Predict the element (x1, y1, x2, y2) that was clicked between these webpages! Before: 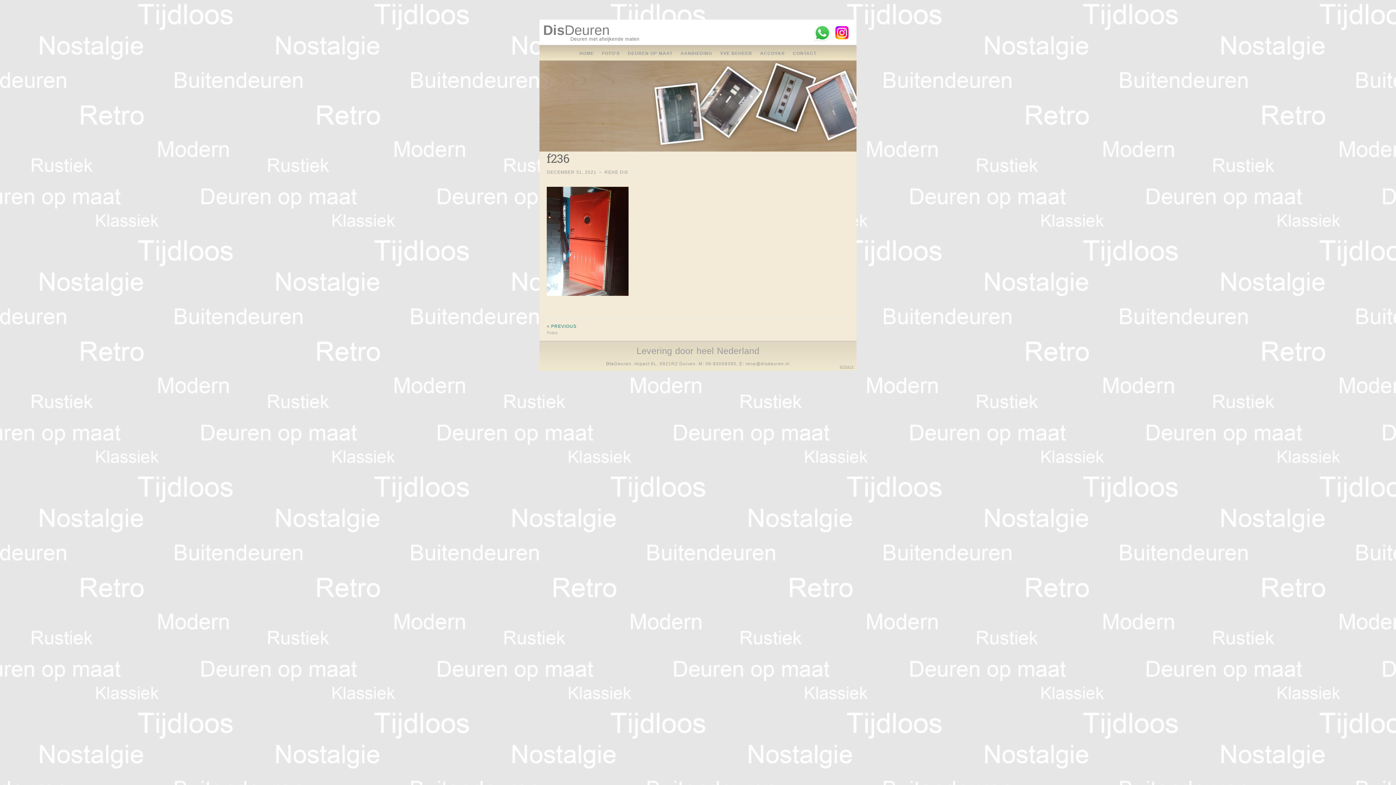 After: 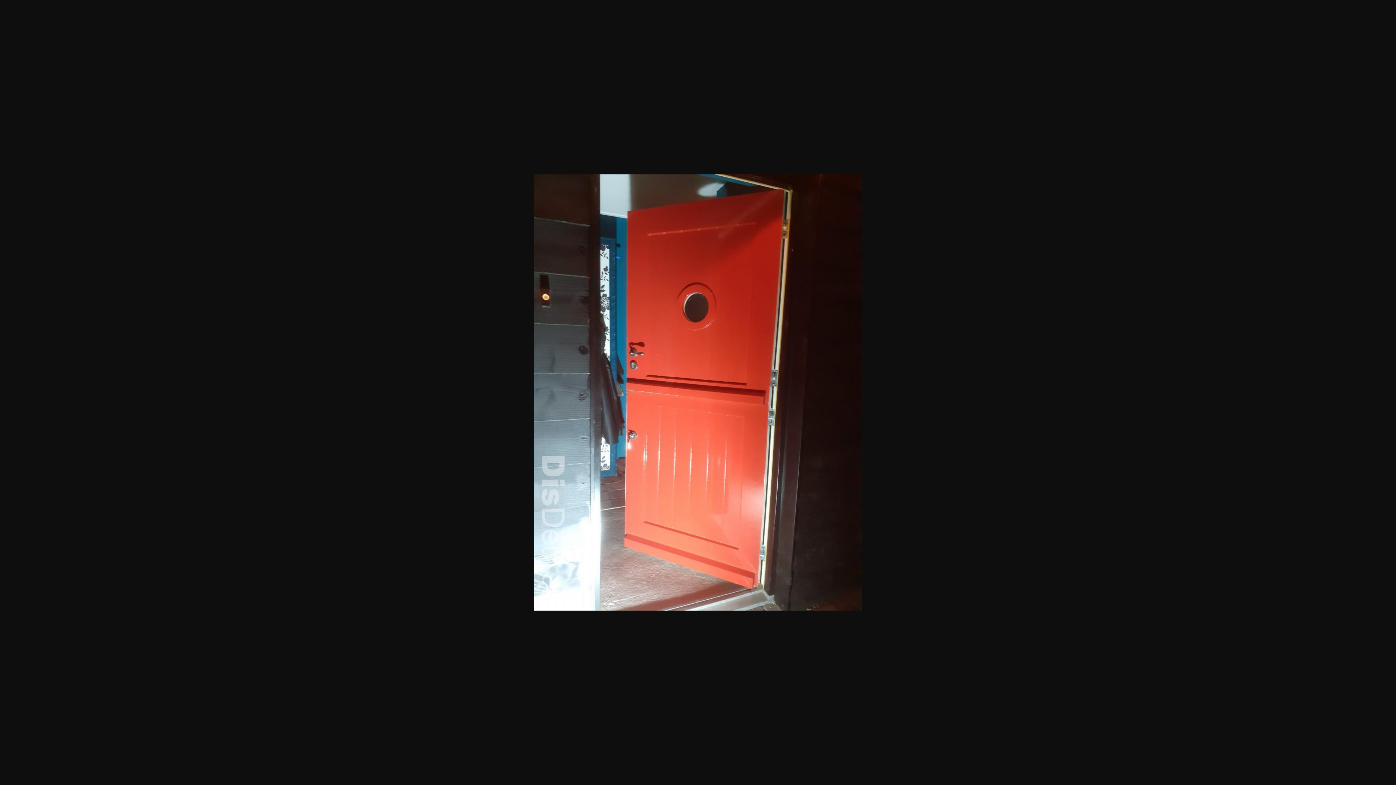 Action: bbox: (546, 290, 628, 297)